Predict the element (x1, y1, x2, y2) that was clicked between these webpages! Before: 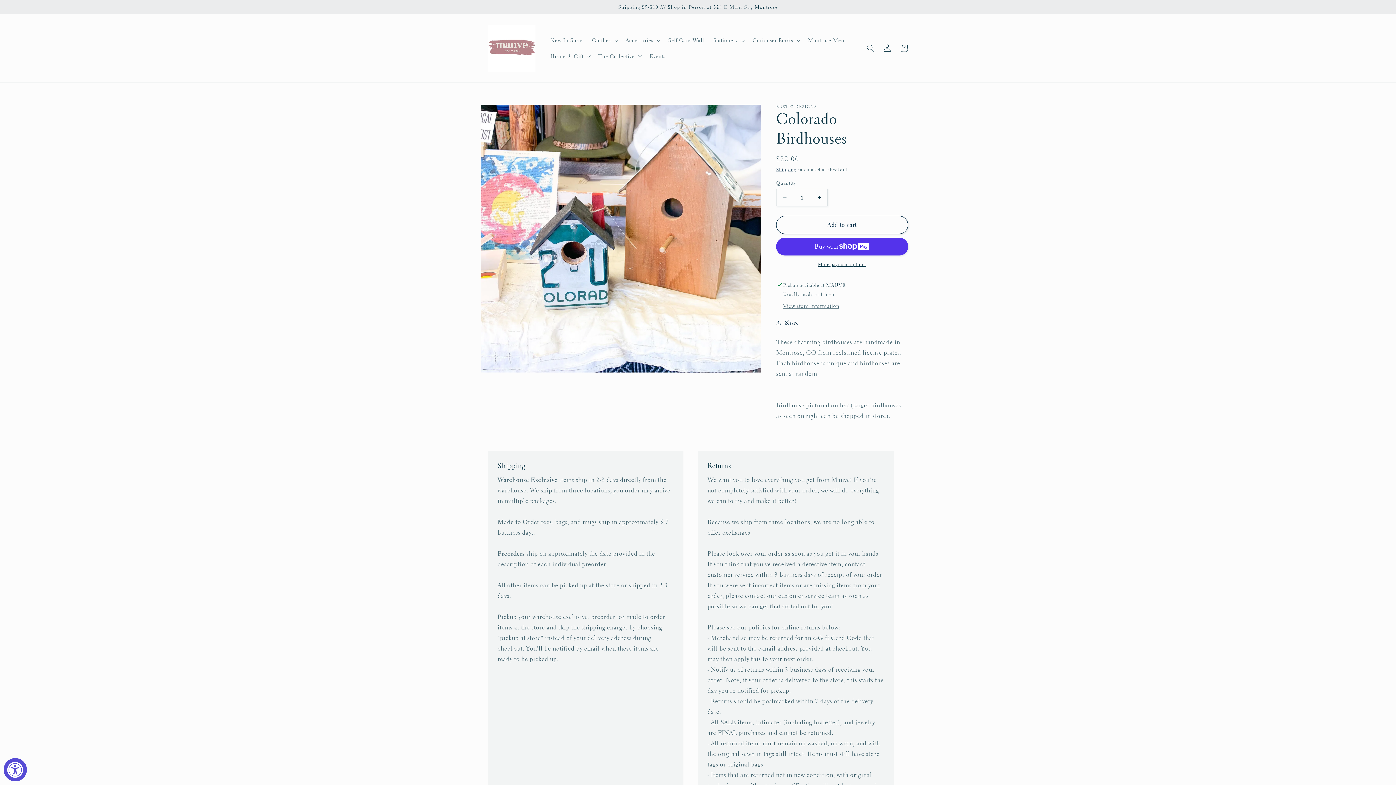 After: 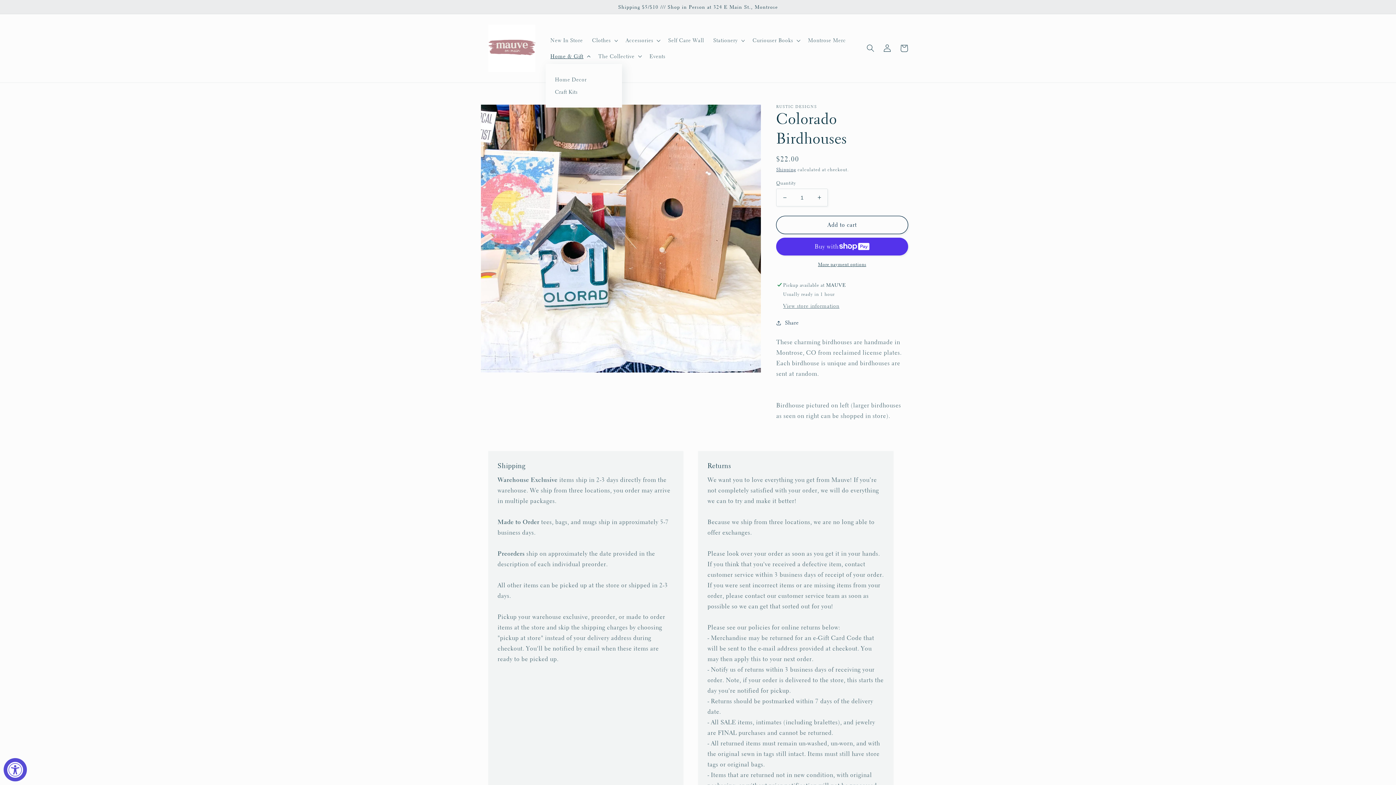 Action: bbox: (545, 48, 593, 64) label: Home & Gift